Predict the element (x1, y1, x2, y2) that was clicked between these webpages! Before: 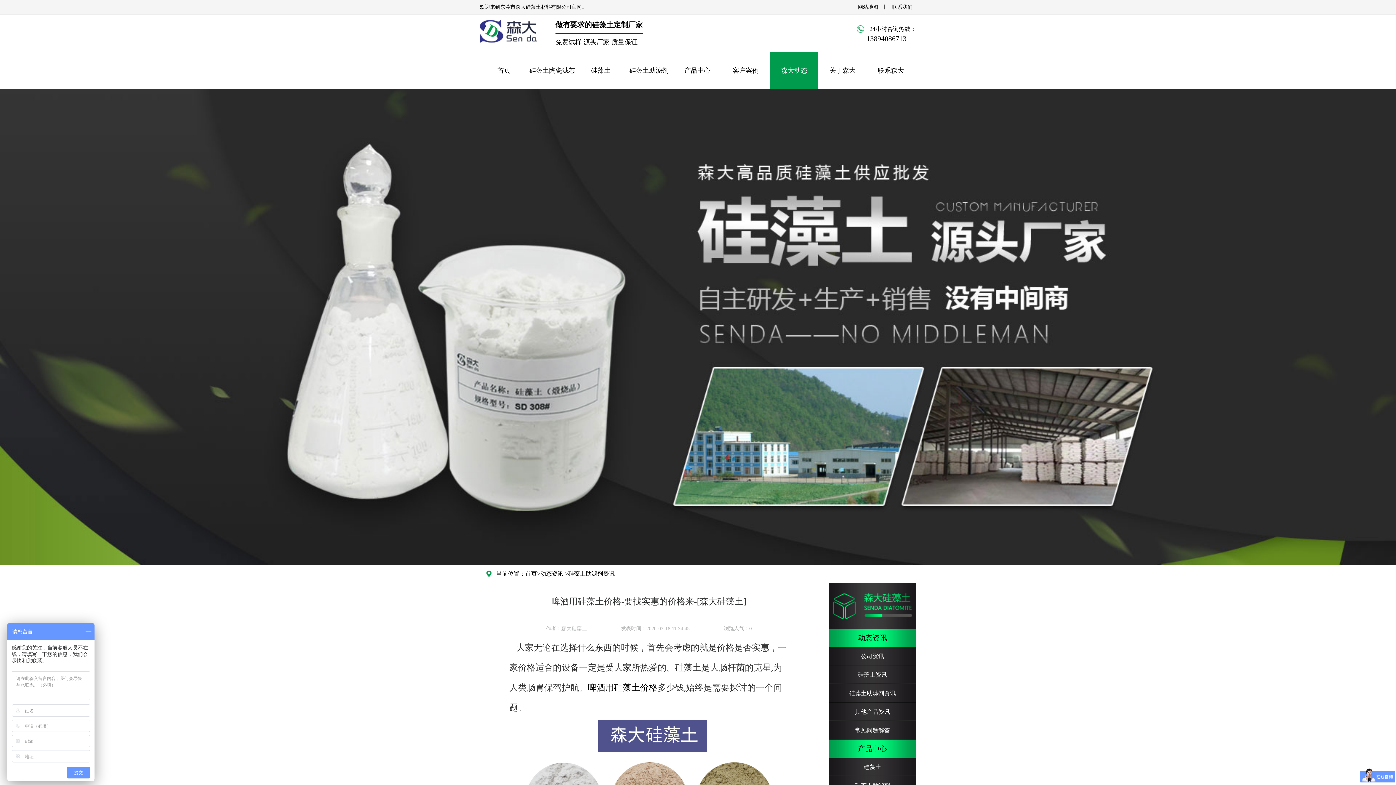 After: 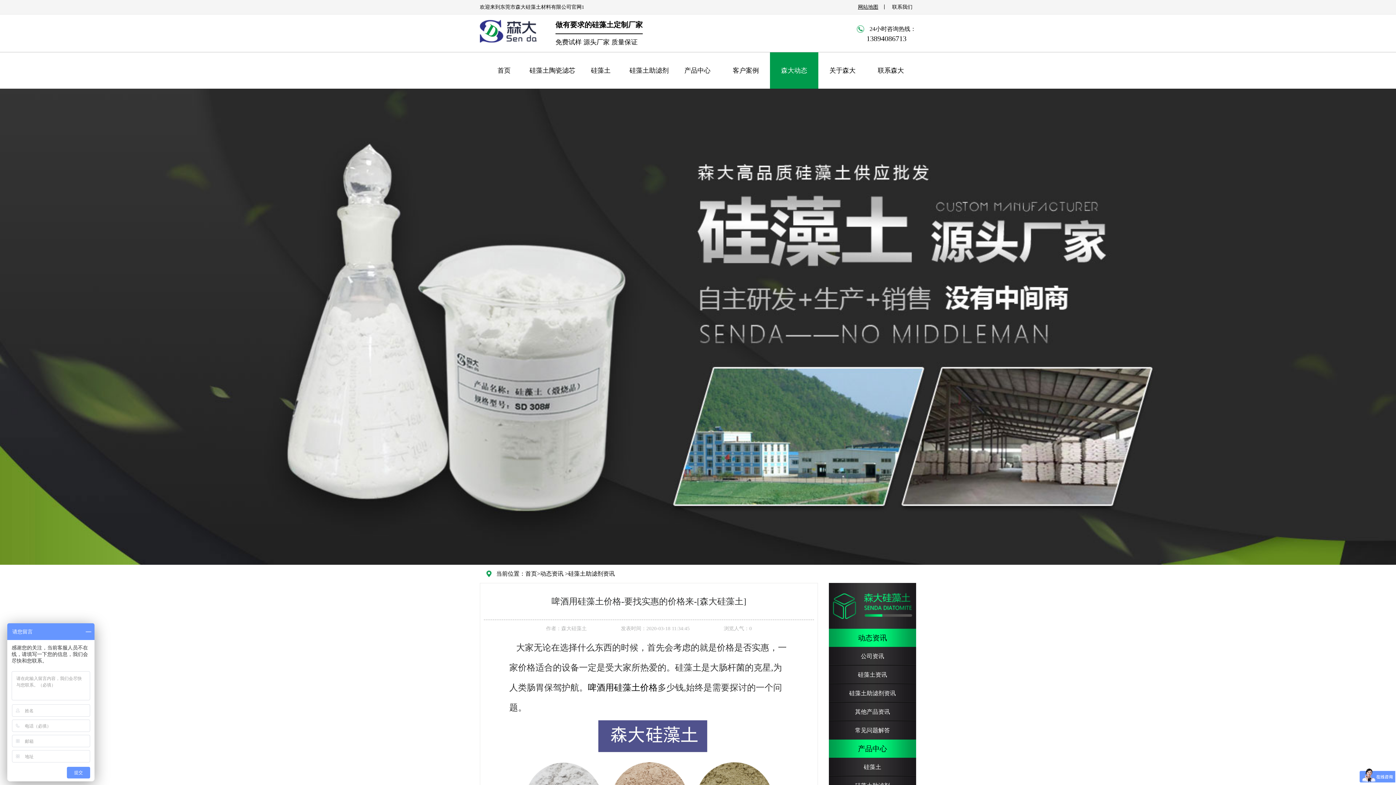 Action: bbox: (858, 0, 878, 14) label: 网站地图